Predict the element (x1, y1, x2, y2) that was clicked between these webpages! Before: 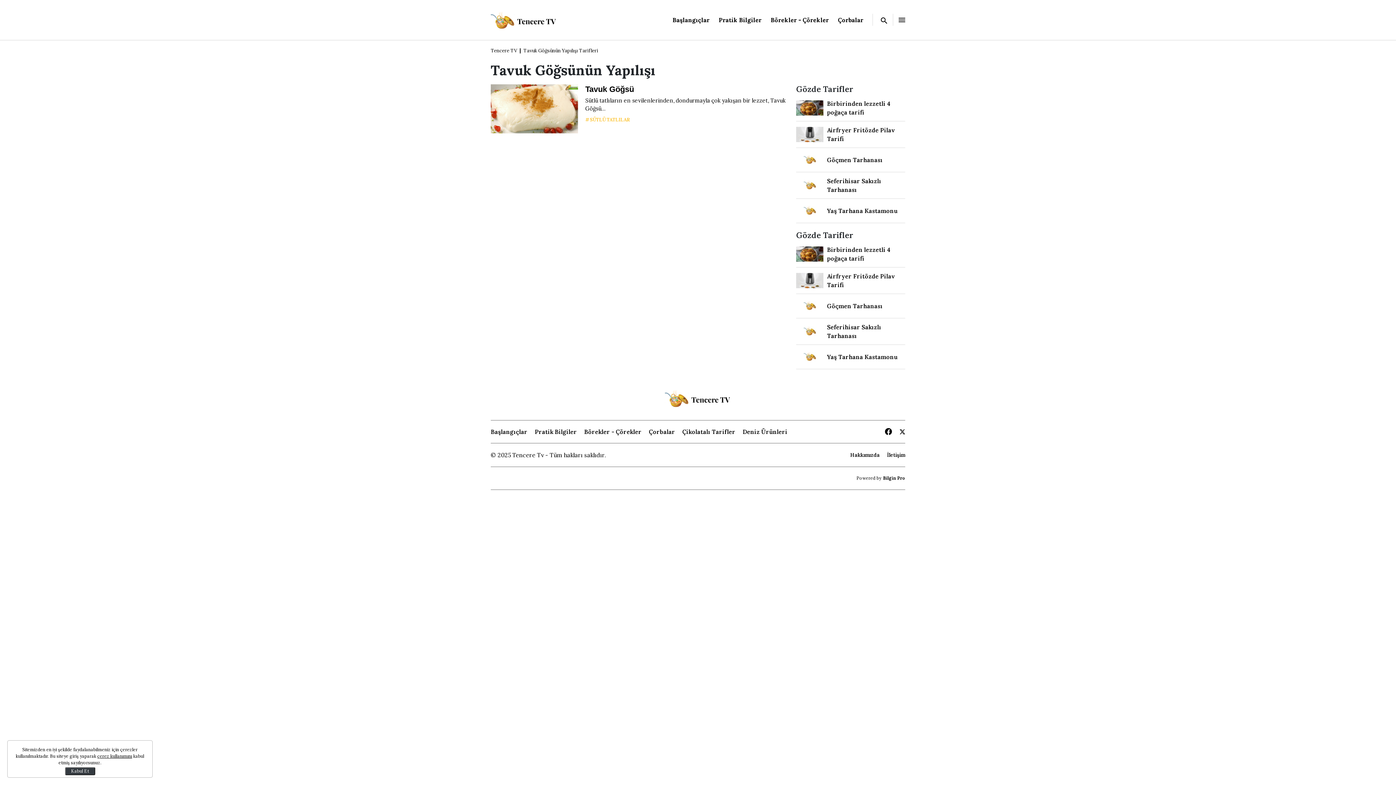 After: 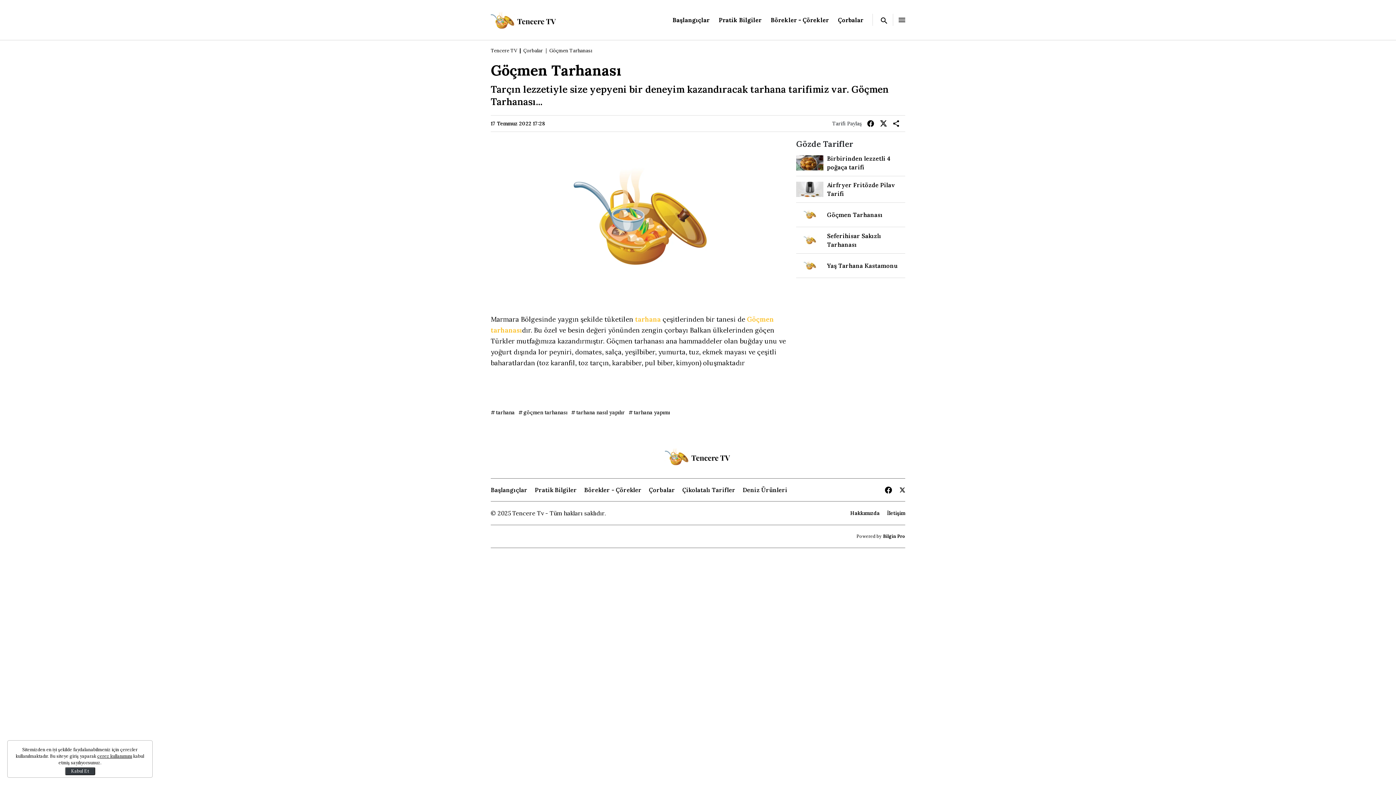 Action: label: Göçmen Tarhanası bbox: (796, 152, 905, 167)